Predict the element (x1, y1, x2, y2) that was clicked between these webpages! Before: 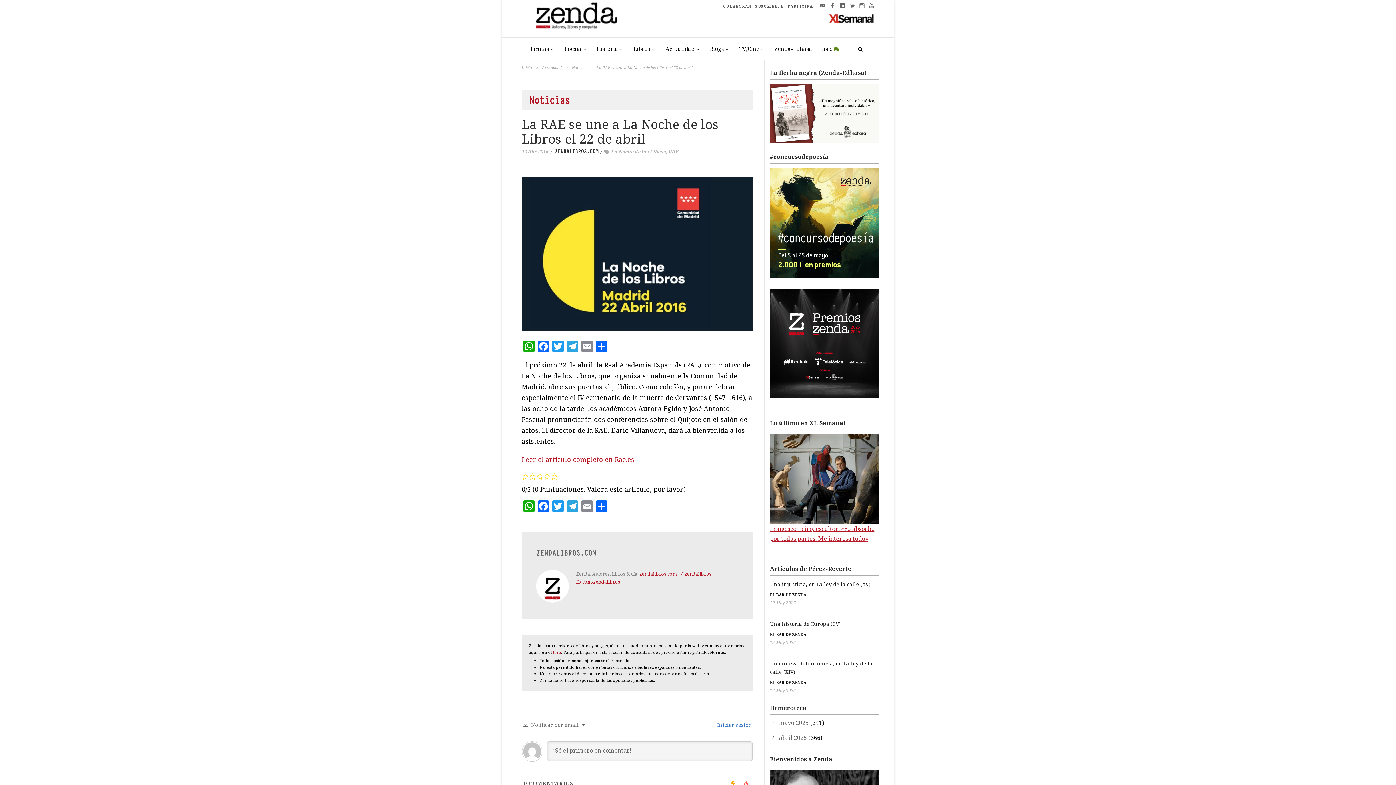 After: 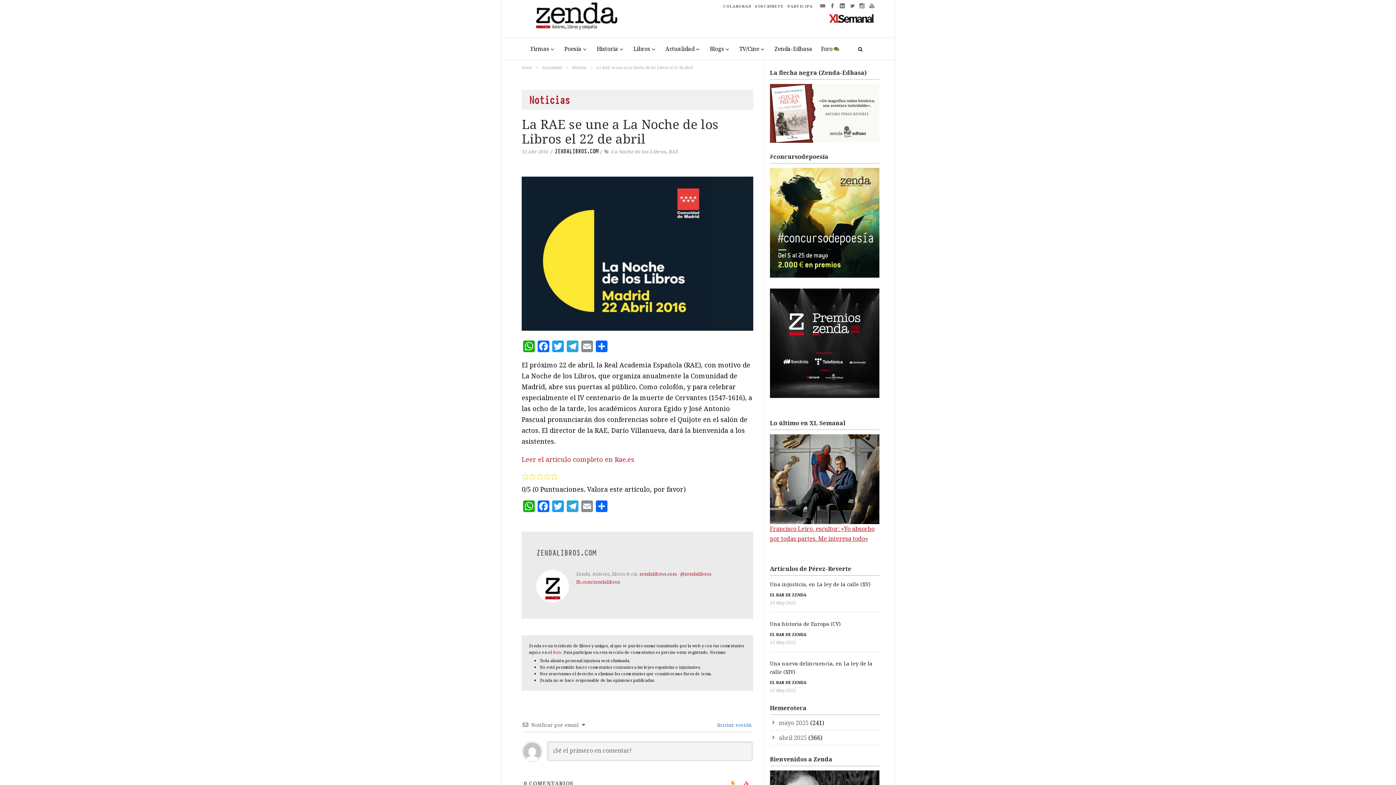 Action: bbox: (829, 13, 874, 23)